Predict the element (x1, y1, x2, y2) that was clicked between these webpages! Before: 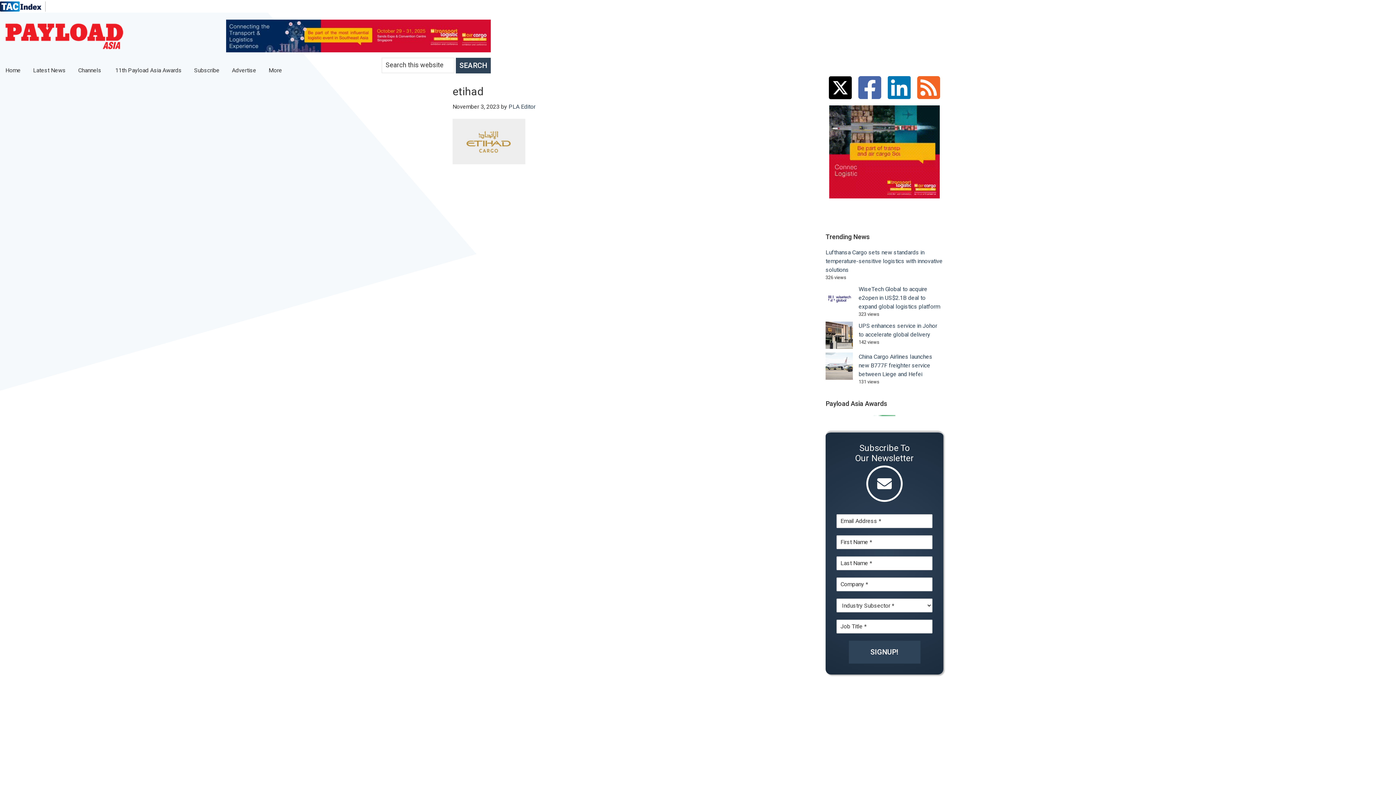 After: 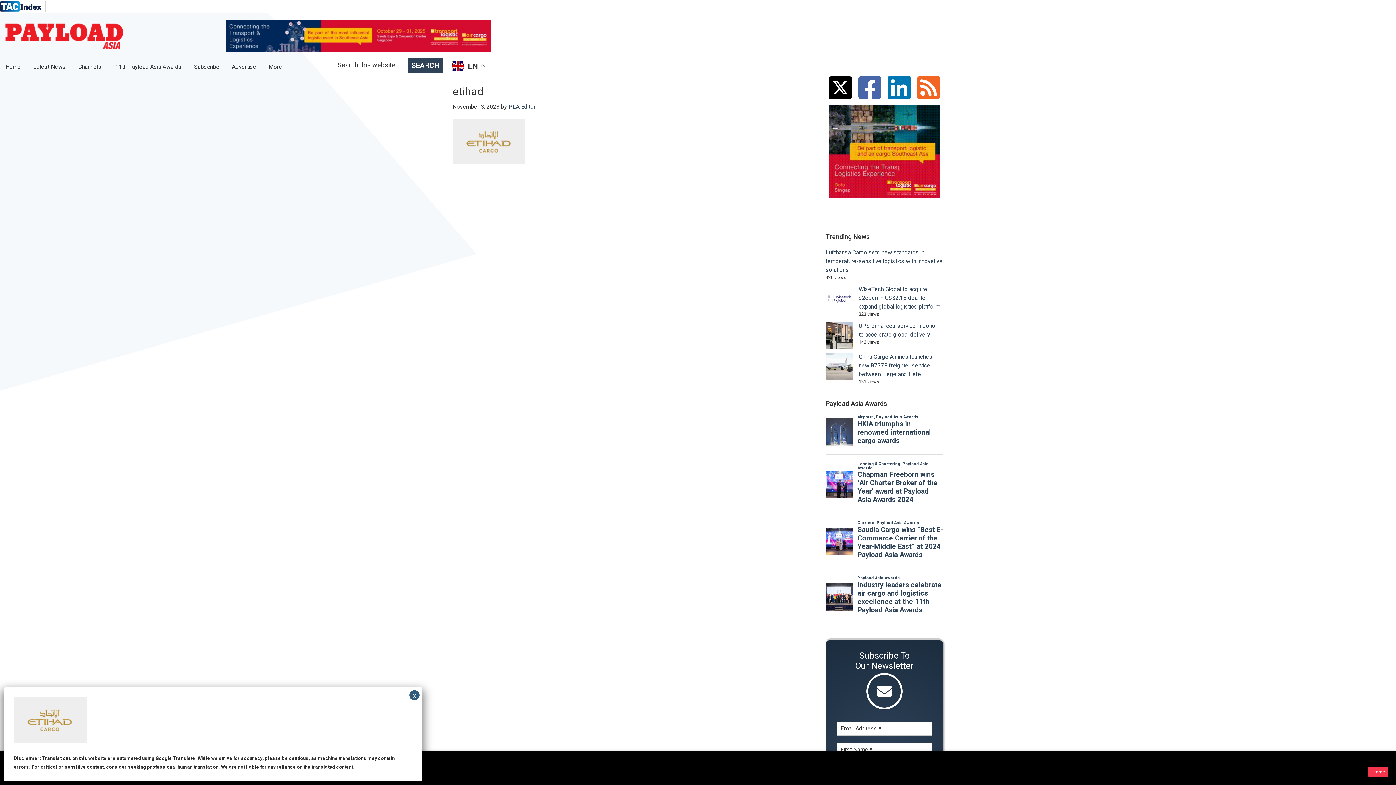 Action: bbox: (226, 20, 490, 29)